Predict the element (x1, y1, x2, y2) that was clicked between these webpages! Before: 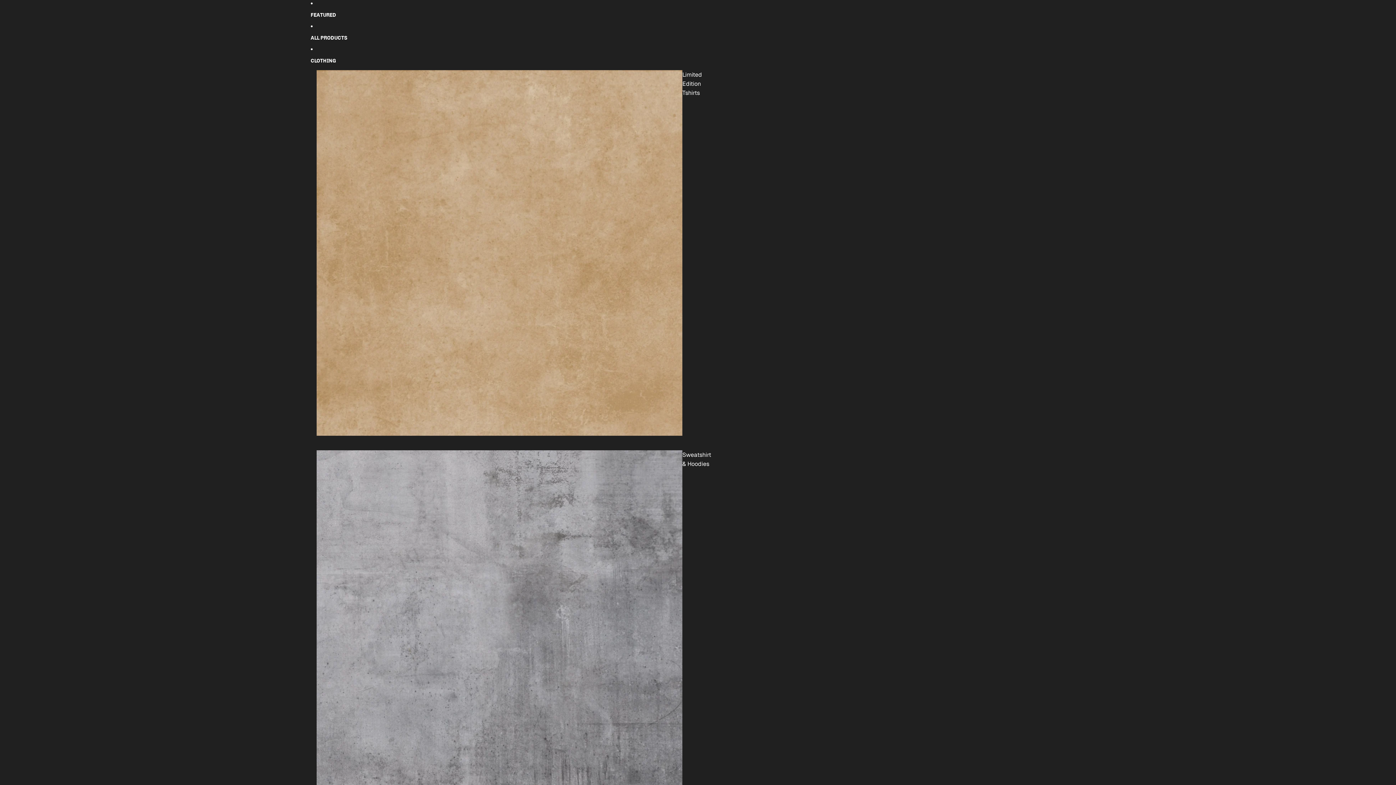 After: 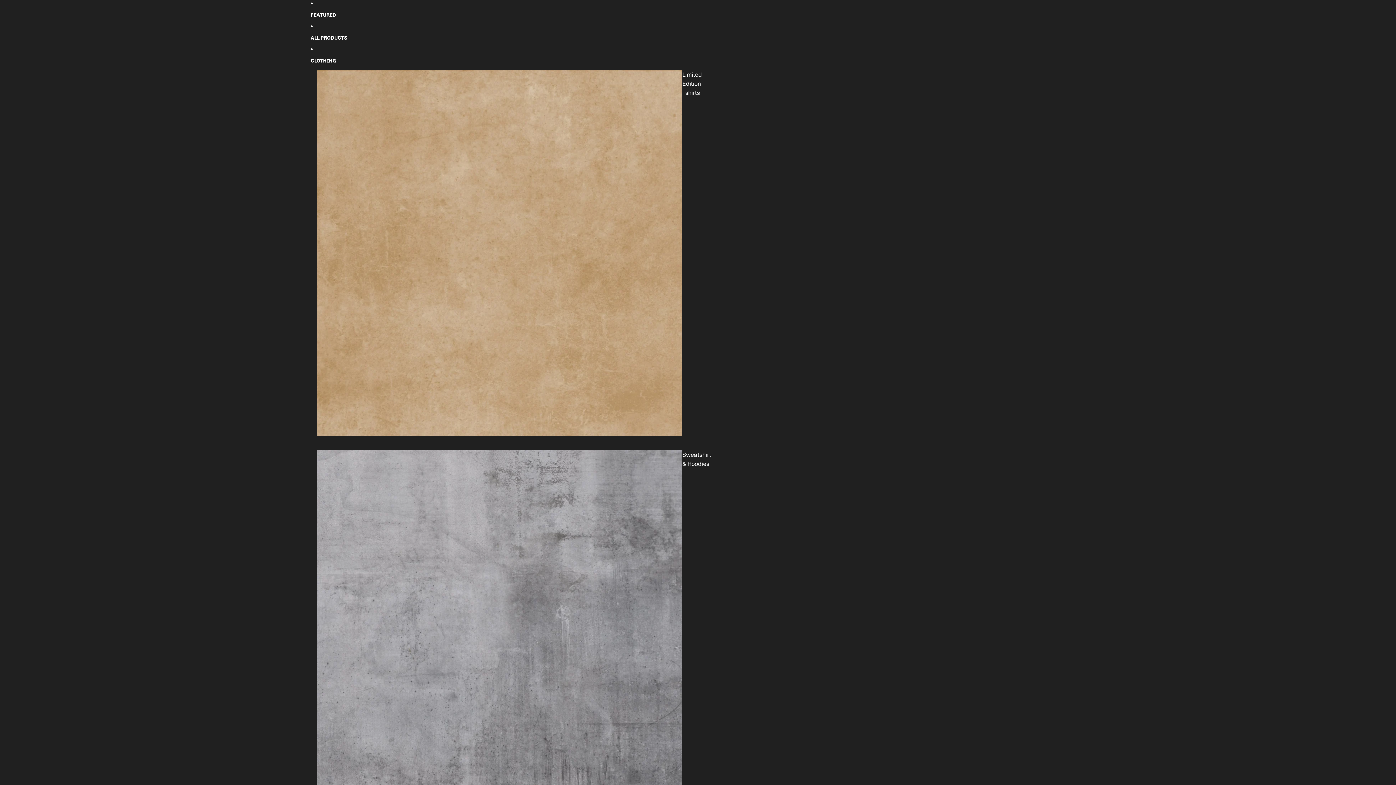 Action: bbox: (310, 6, 688, 22) label: FEATURED